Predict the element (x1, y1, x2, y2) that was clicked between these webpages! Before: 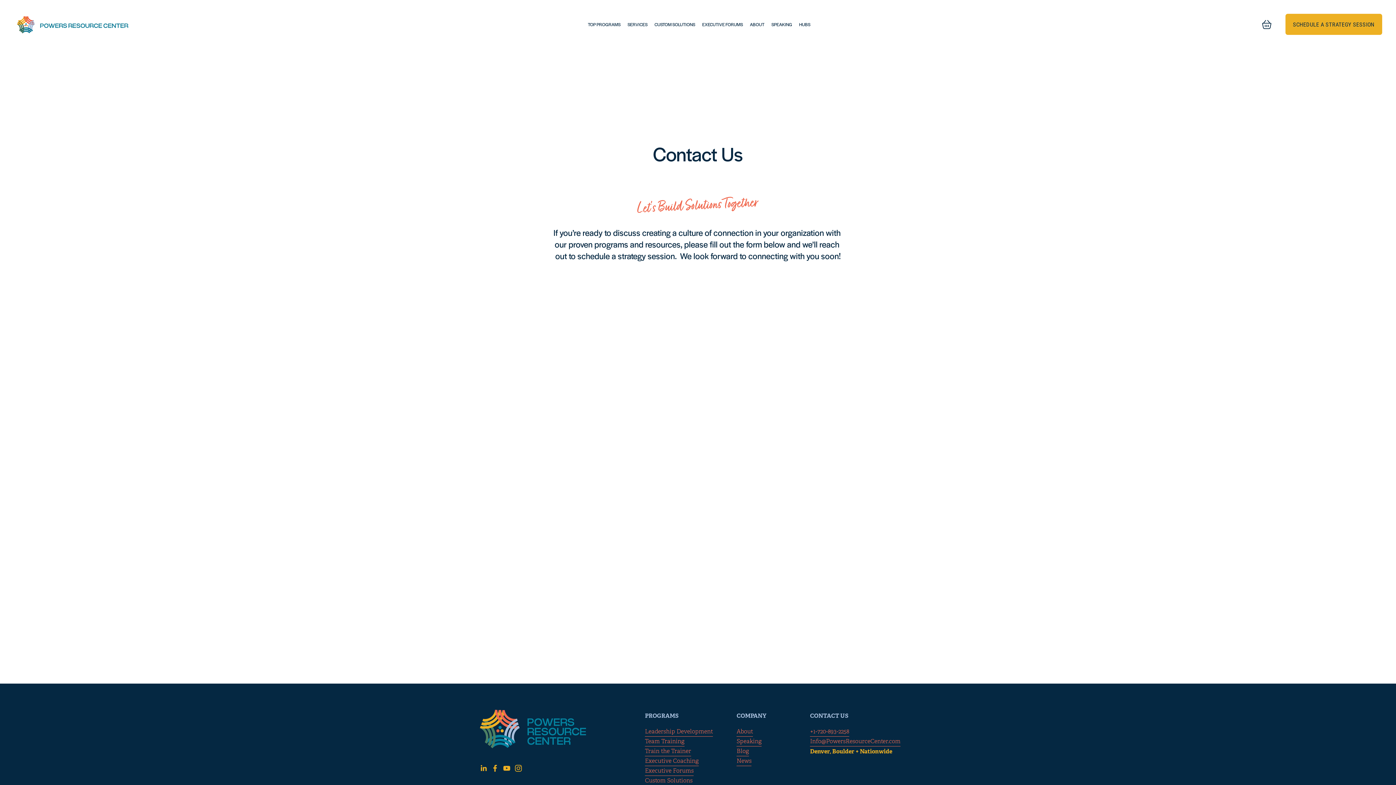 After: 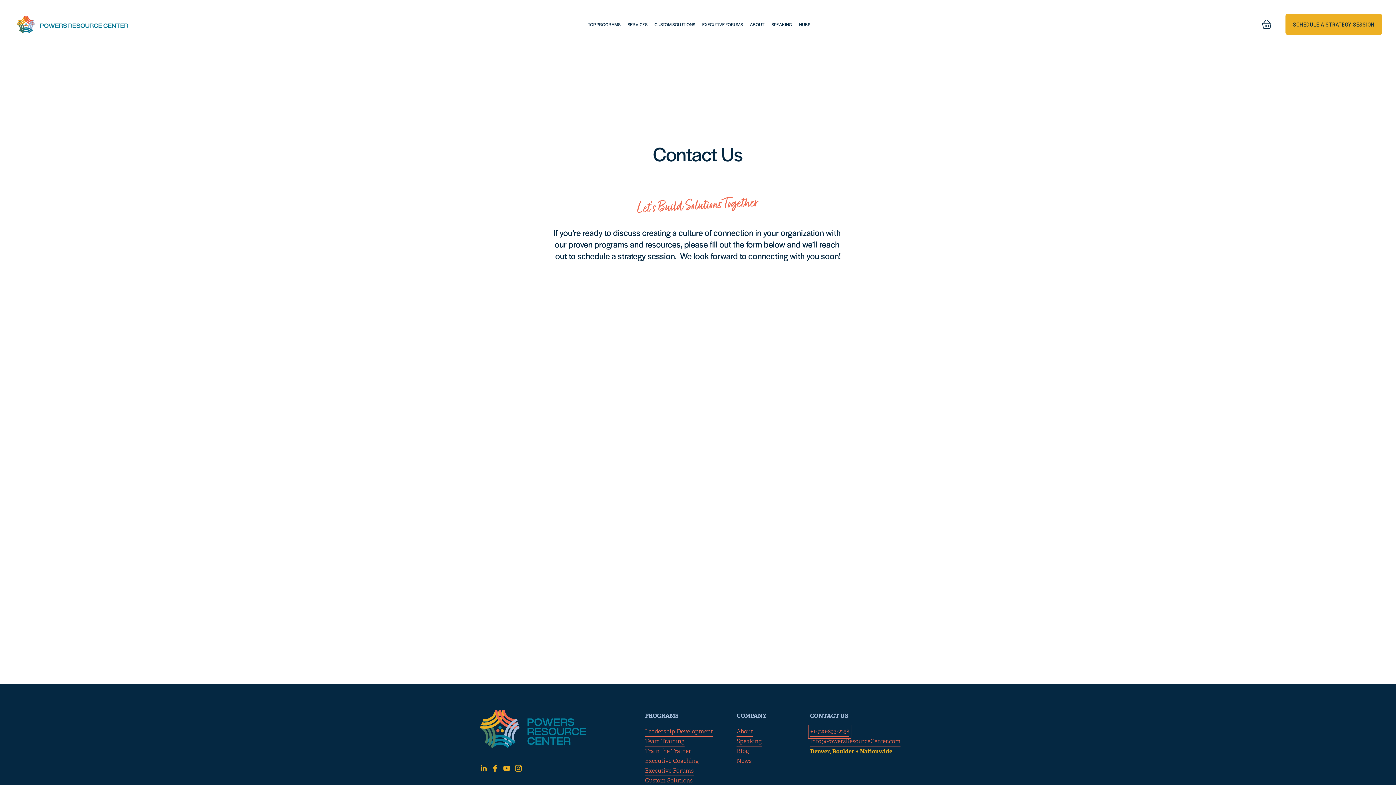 Action: bbox: (810, 727, 849, 737) label: +1-720-893-2258